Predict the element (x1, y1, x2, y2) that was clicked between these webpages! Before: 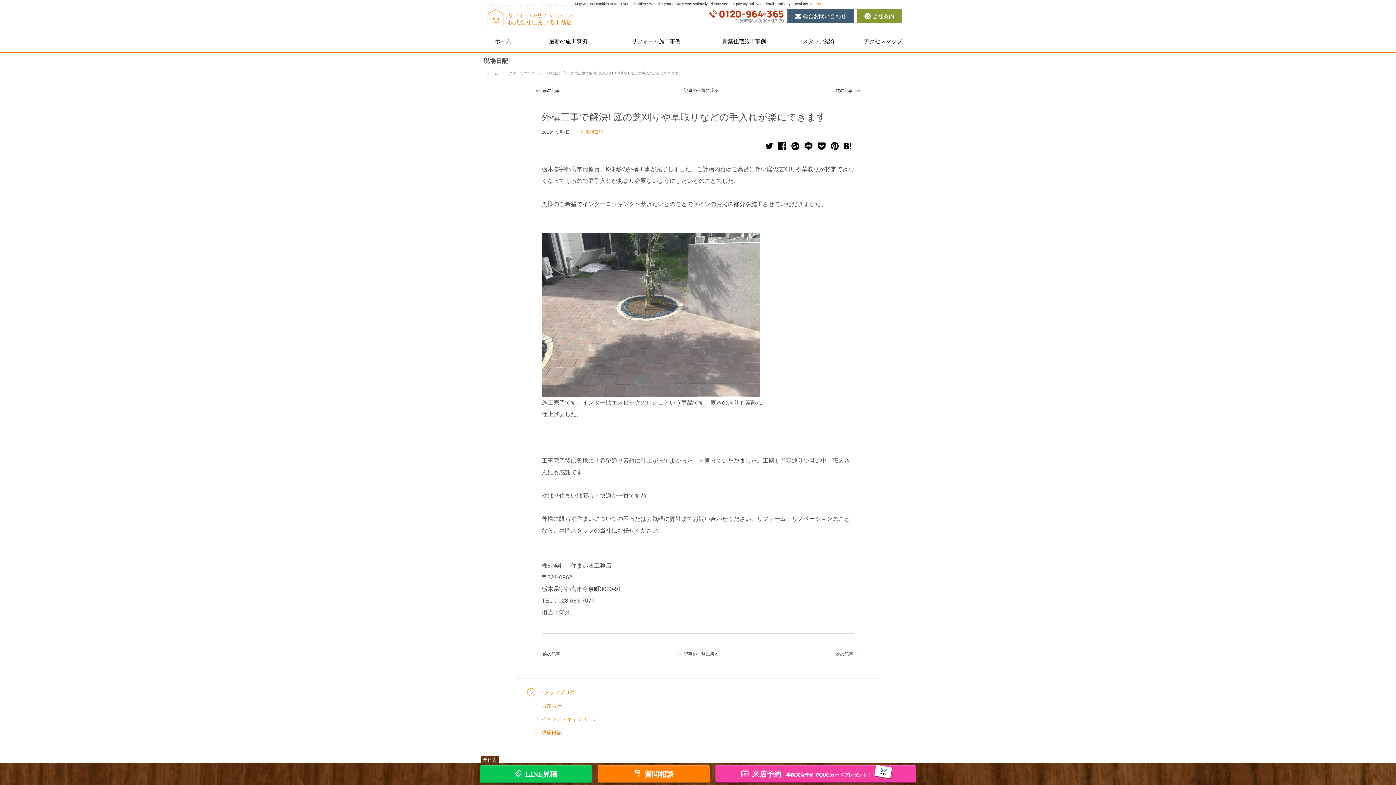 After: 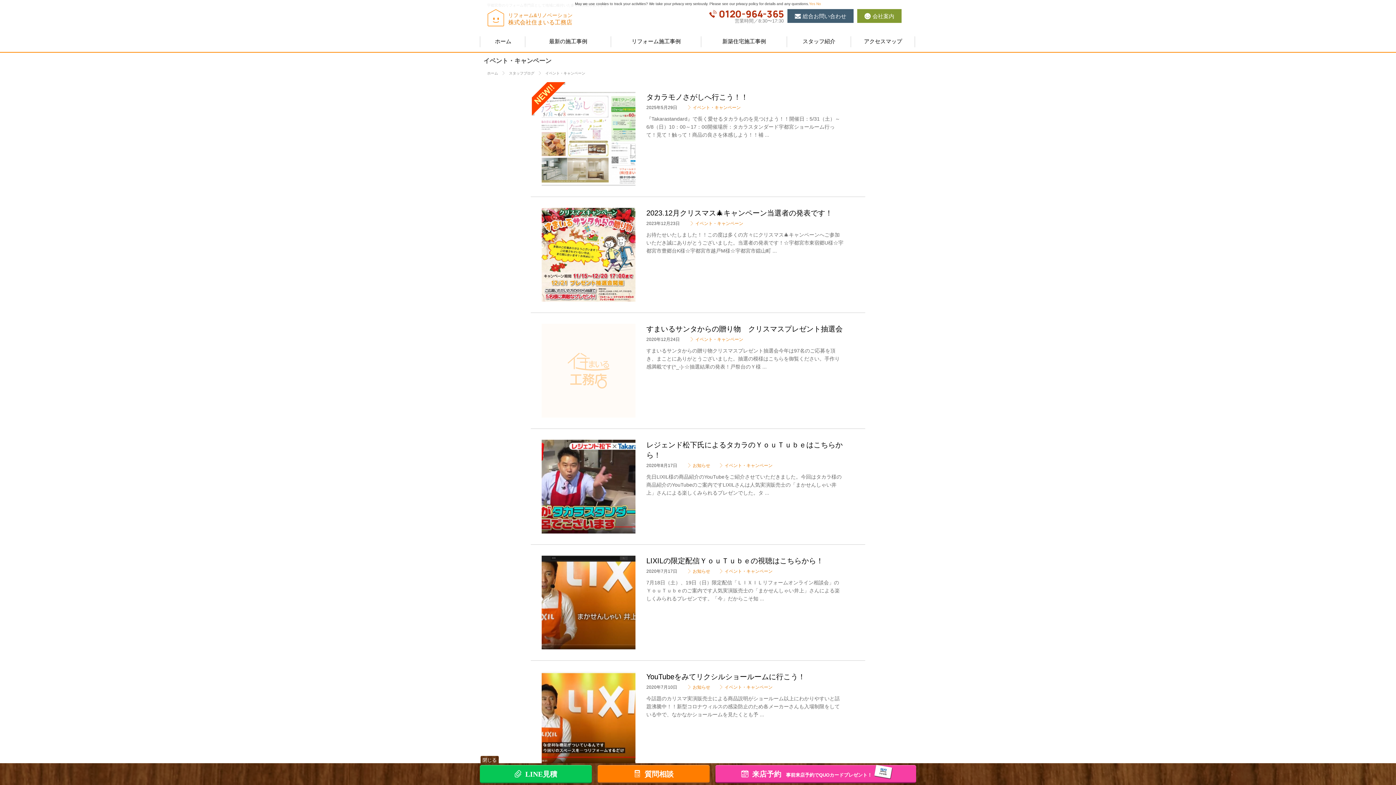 Action: label: イベント・キャンペーン bbox: (530, 713, 872, 726)